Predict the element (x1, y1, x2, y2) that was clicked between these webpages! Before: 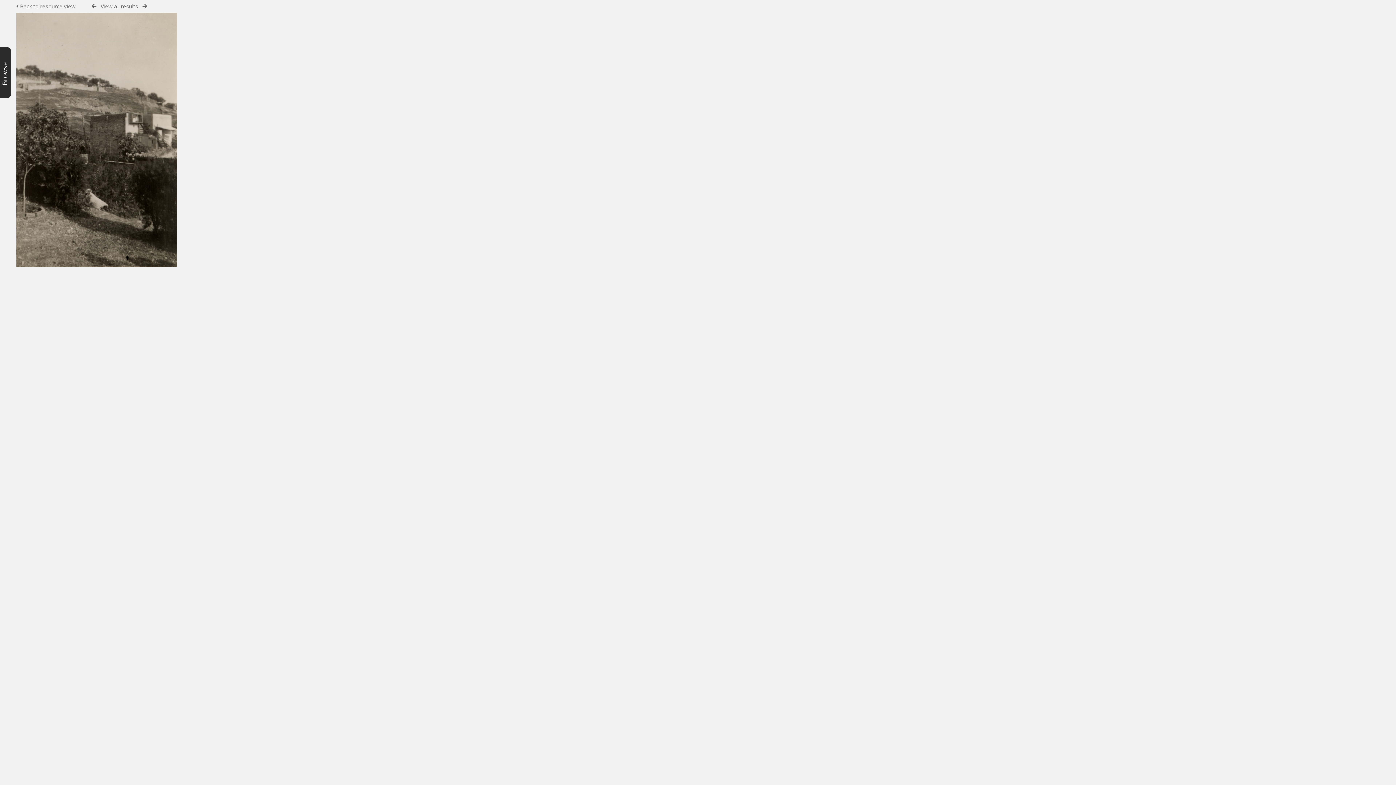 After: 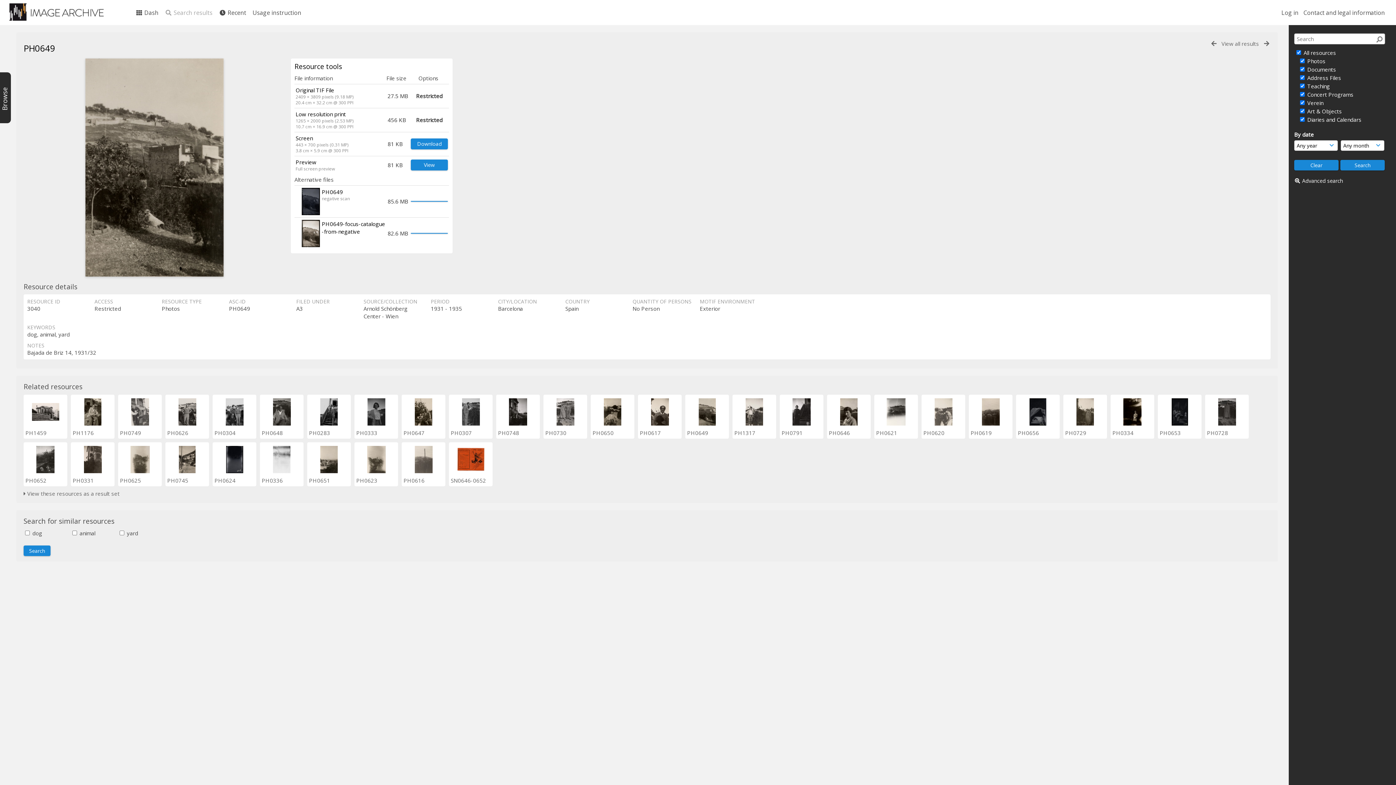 Action: label:  Back to resource view bbox: (16, 2, 75, 9)